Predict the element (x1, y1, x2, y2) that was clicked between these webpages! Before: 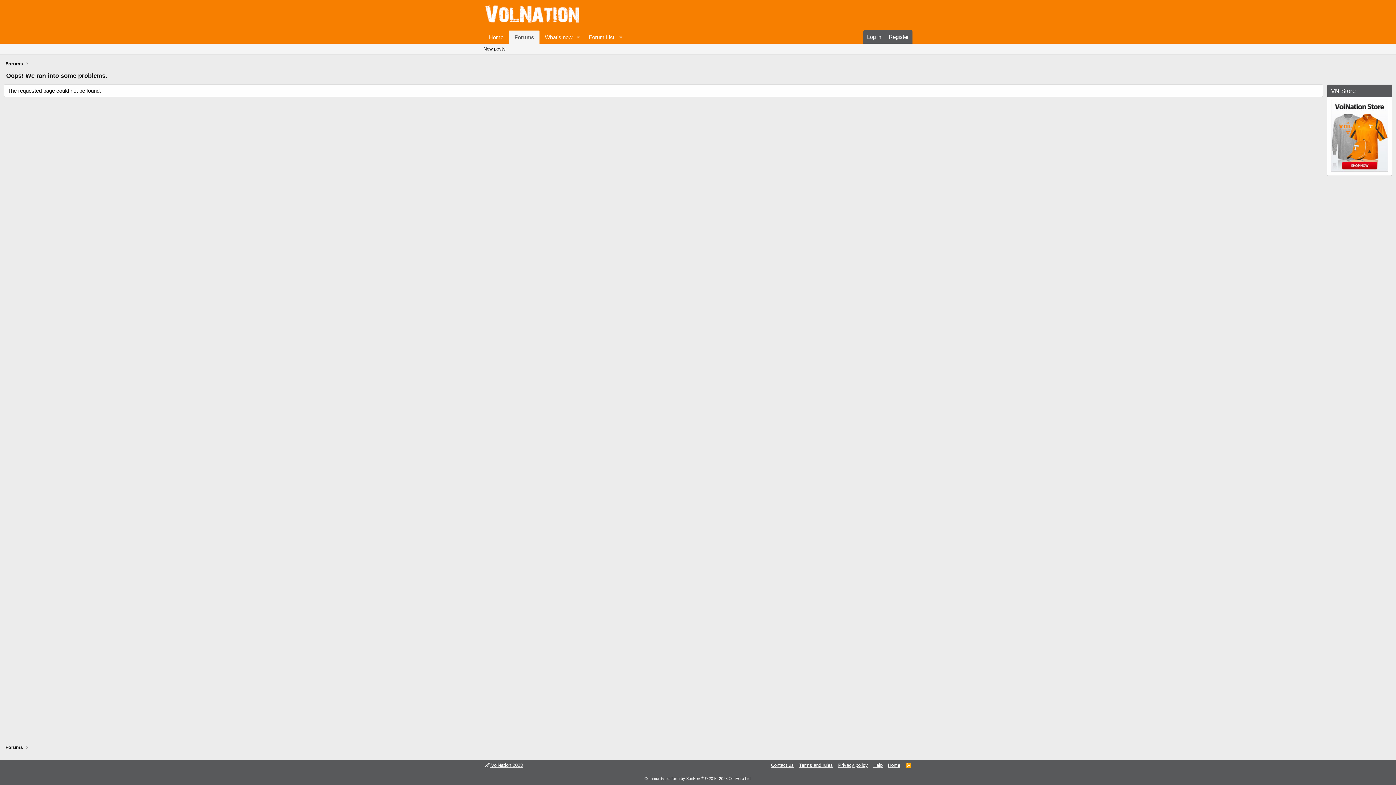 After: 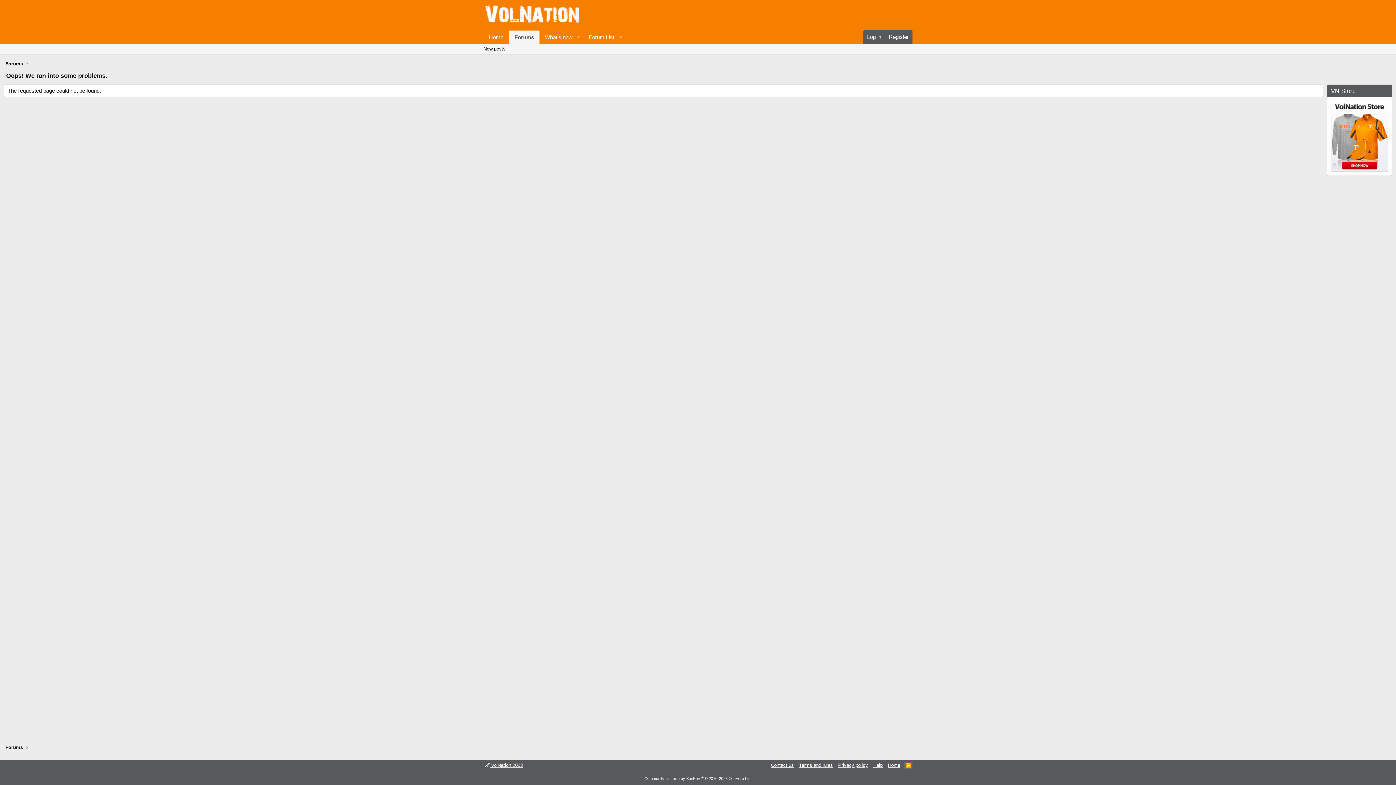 Action: label: RSS bbox: (904, 762, 912, 769)